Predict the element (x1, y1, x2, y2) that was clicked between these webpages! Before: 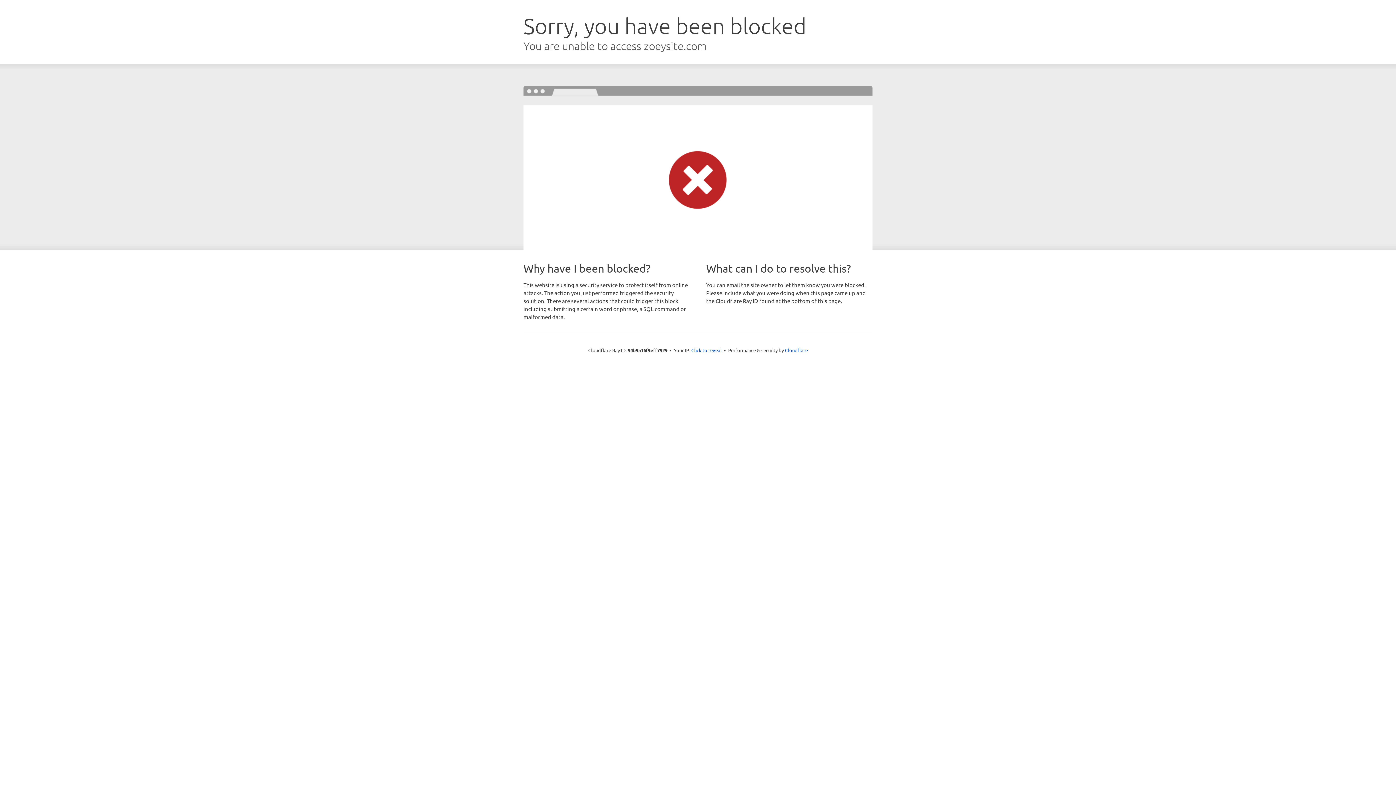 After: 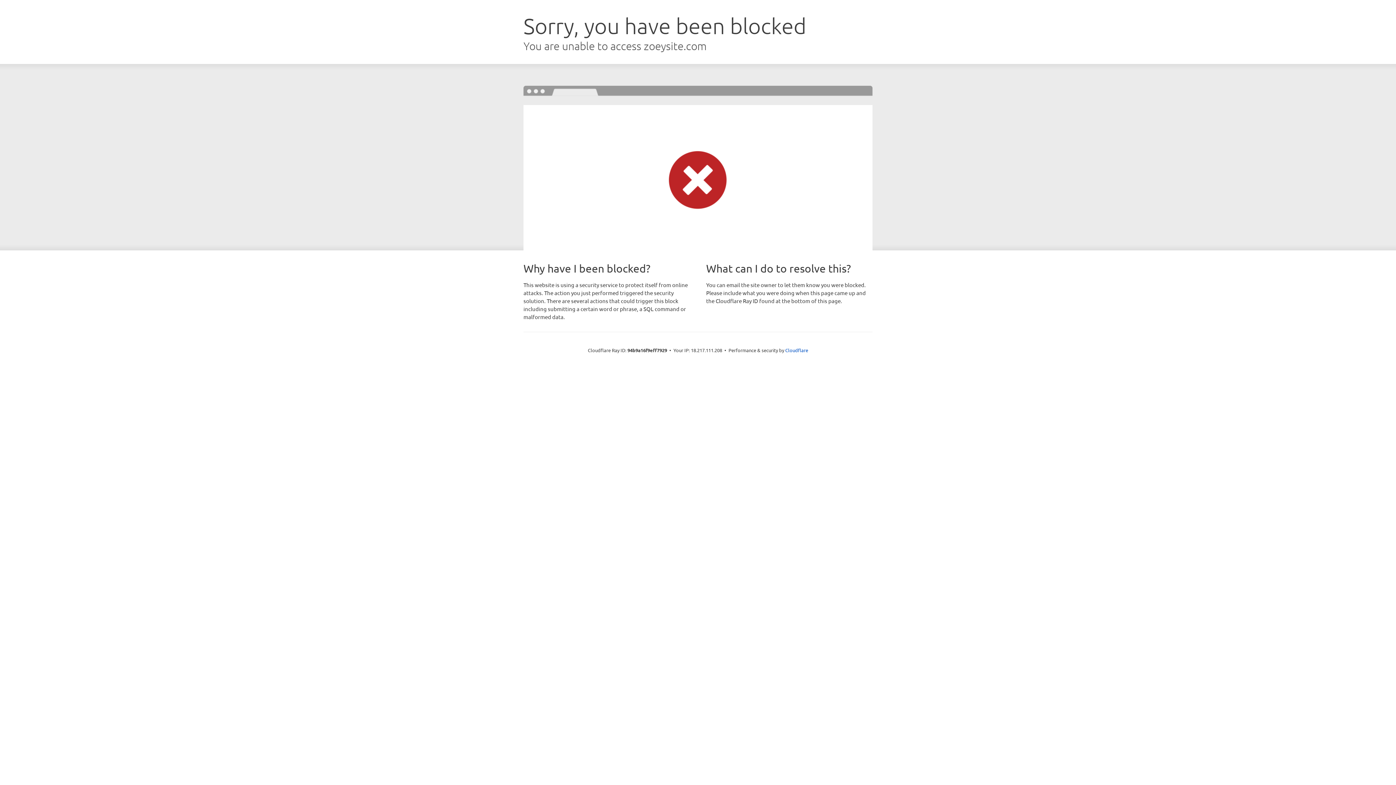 Action: bbox: (691, 346, 722, 353) label: Click to reveal